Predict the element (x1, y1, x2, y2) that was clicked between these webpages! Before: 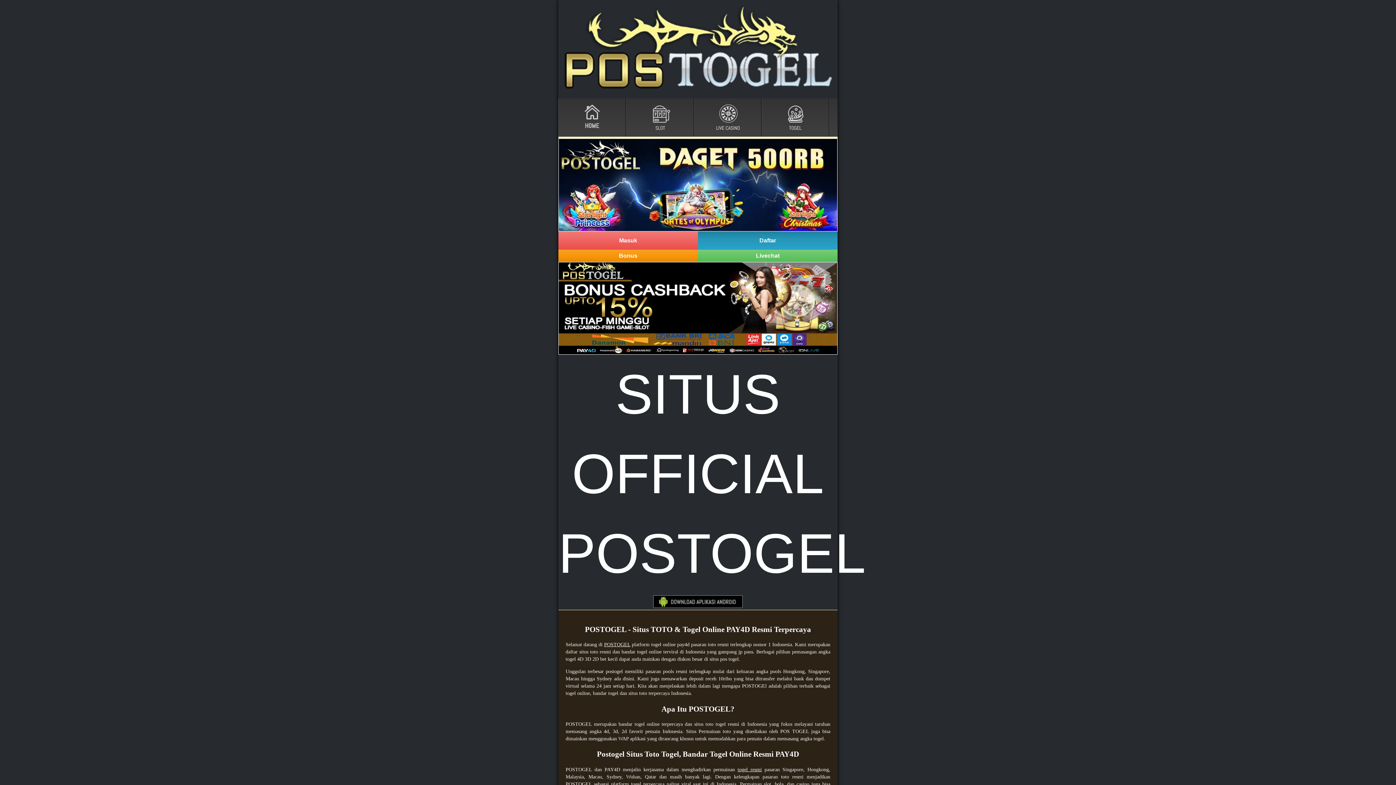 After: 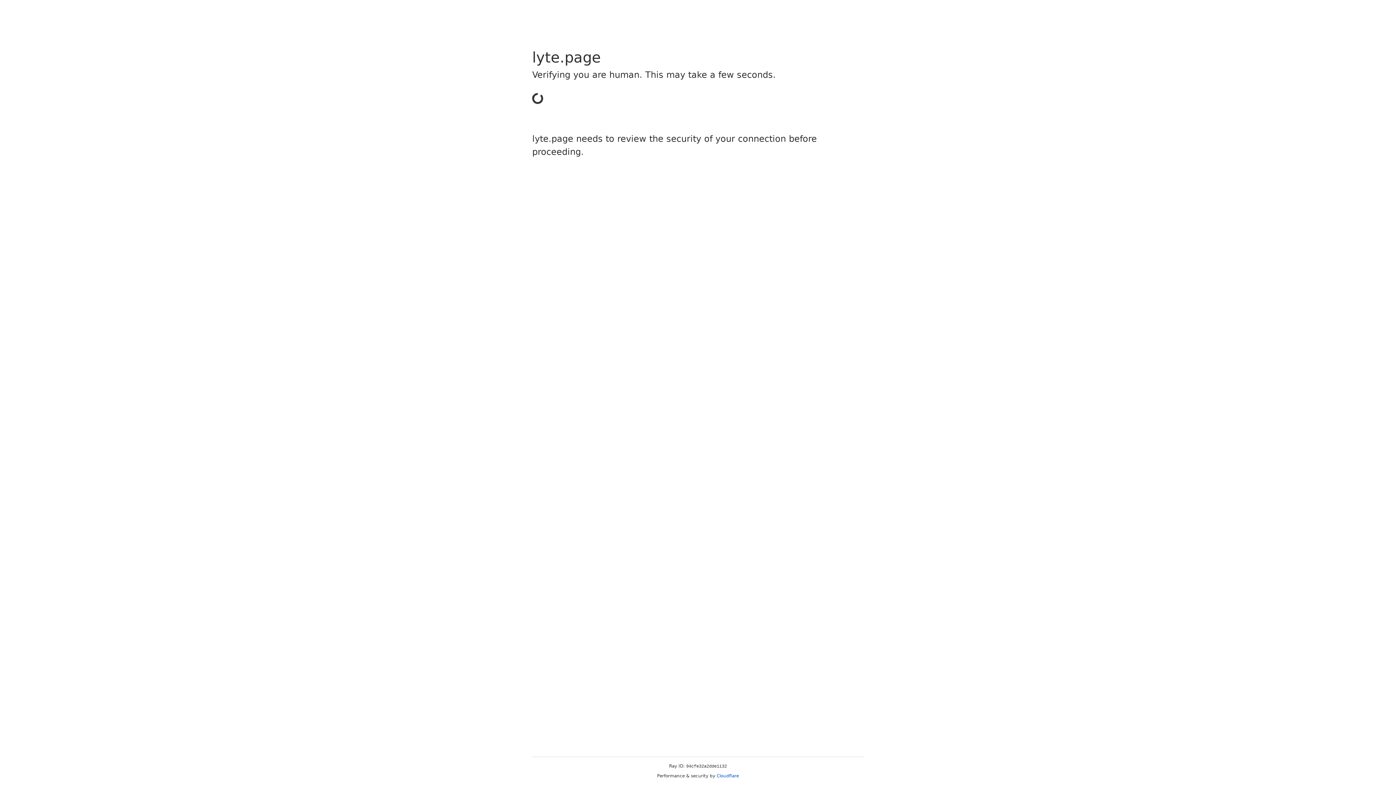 Action: bbox: (558, 231, 698, 249) label: Masuk